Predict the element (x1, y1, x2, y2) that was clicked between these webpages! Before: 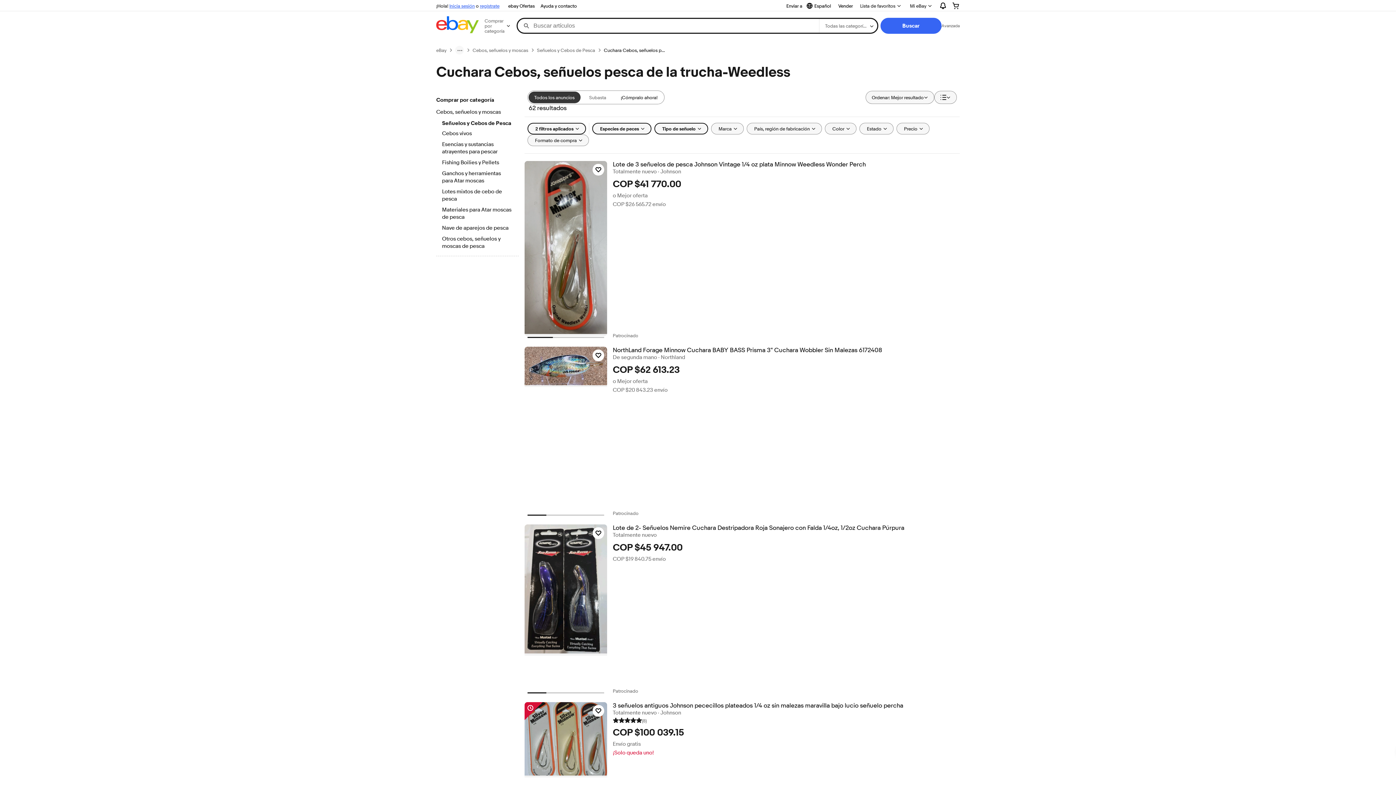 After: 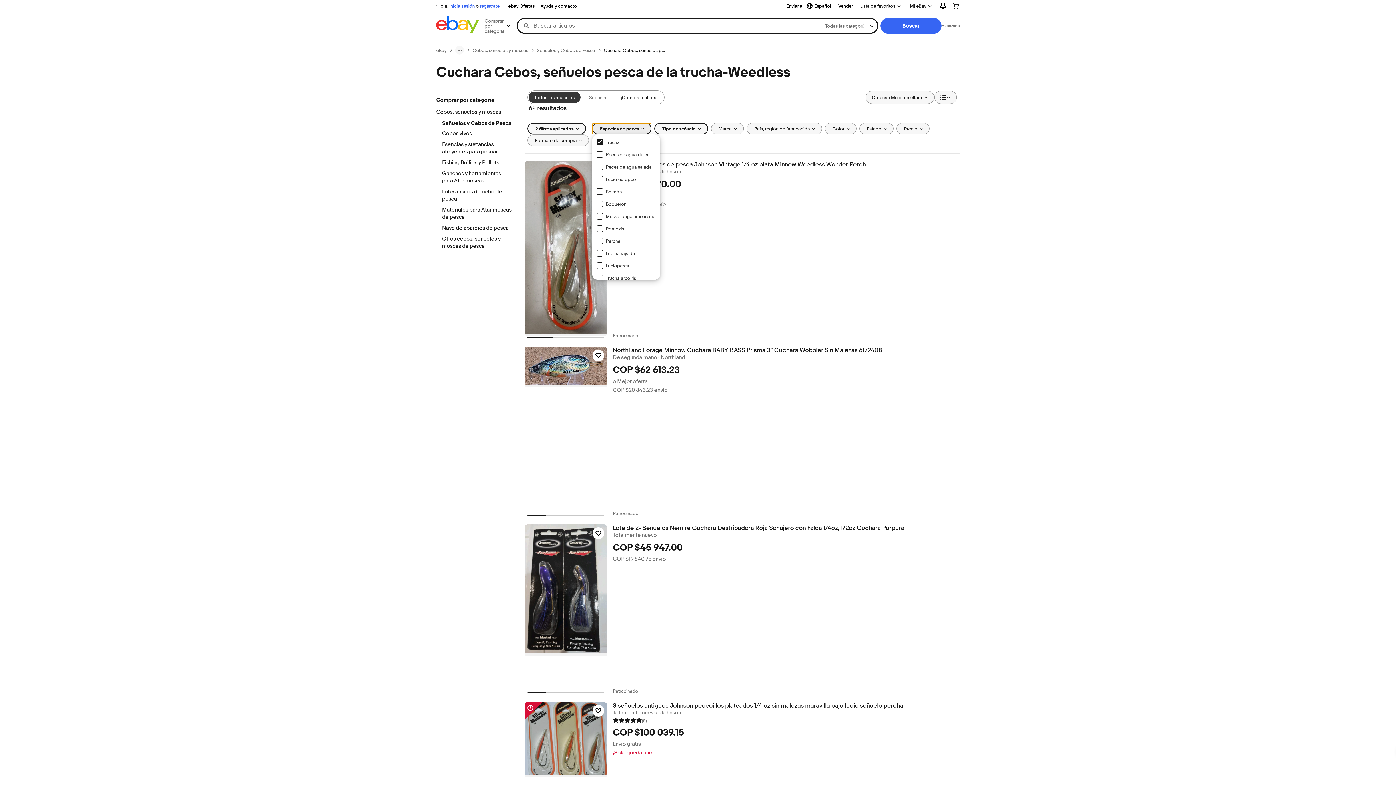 Action: label: Especies de peces bbox: (592, 122, 651, 134)